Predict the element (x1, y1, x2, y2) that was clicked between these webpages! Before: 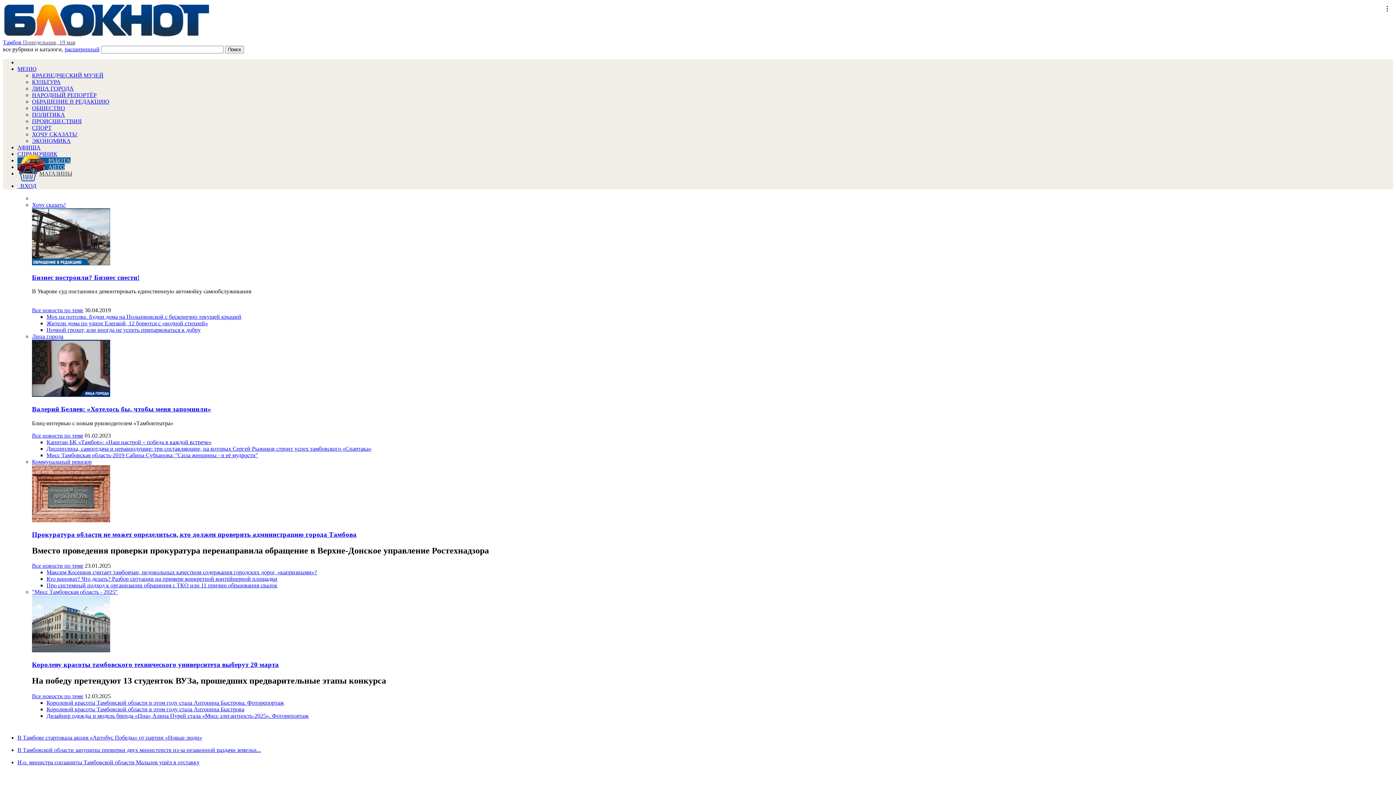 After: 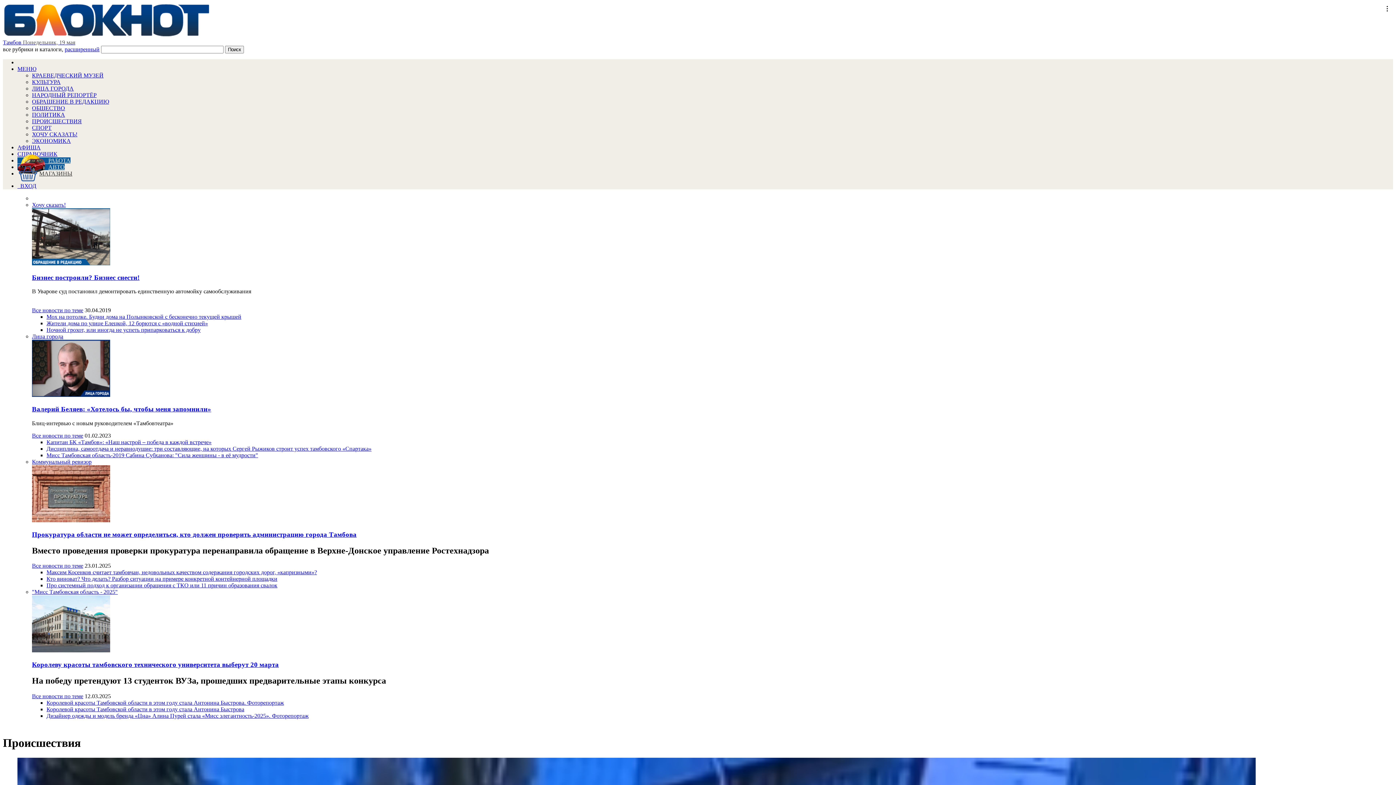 Action: bbox: (32, 118, 81, 124) label: ПРОИСШЕСТВИЯ